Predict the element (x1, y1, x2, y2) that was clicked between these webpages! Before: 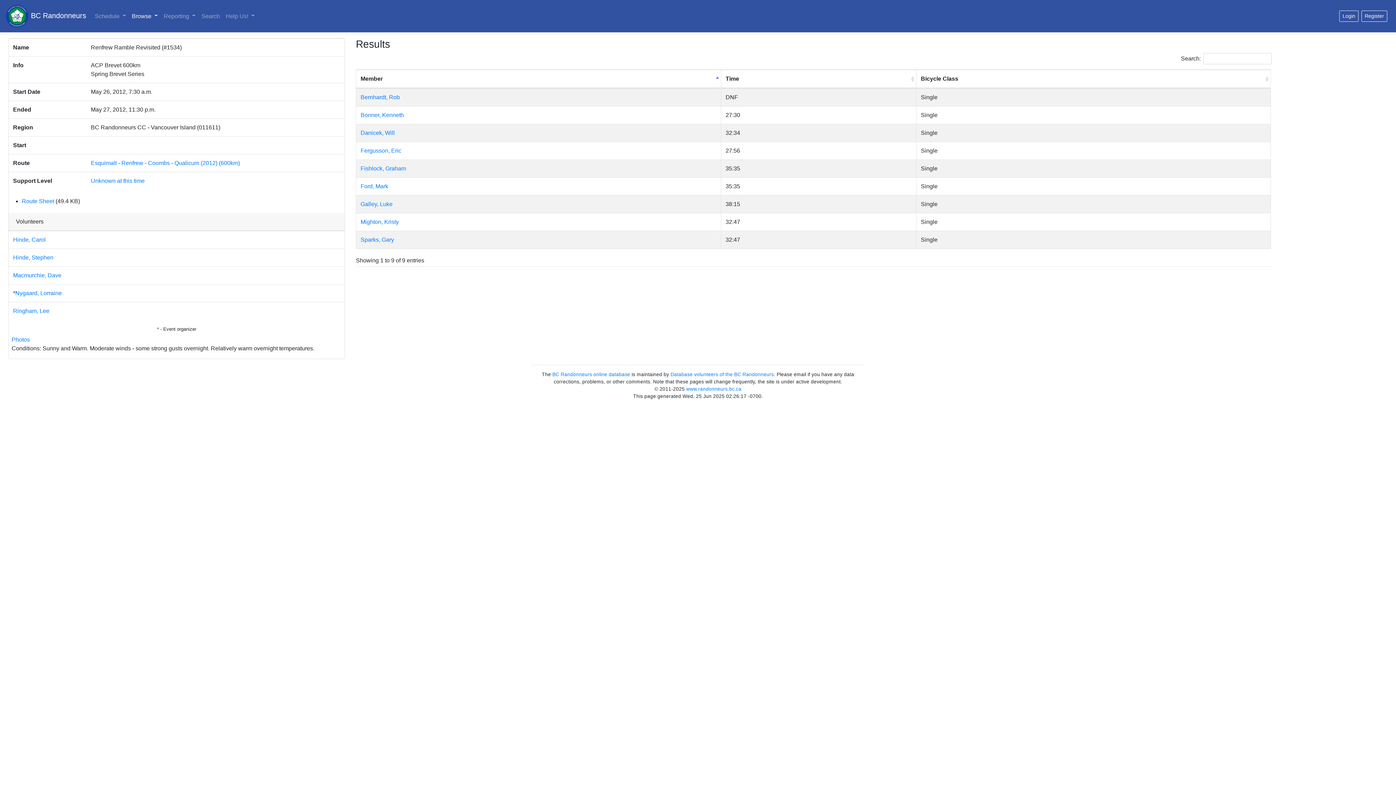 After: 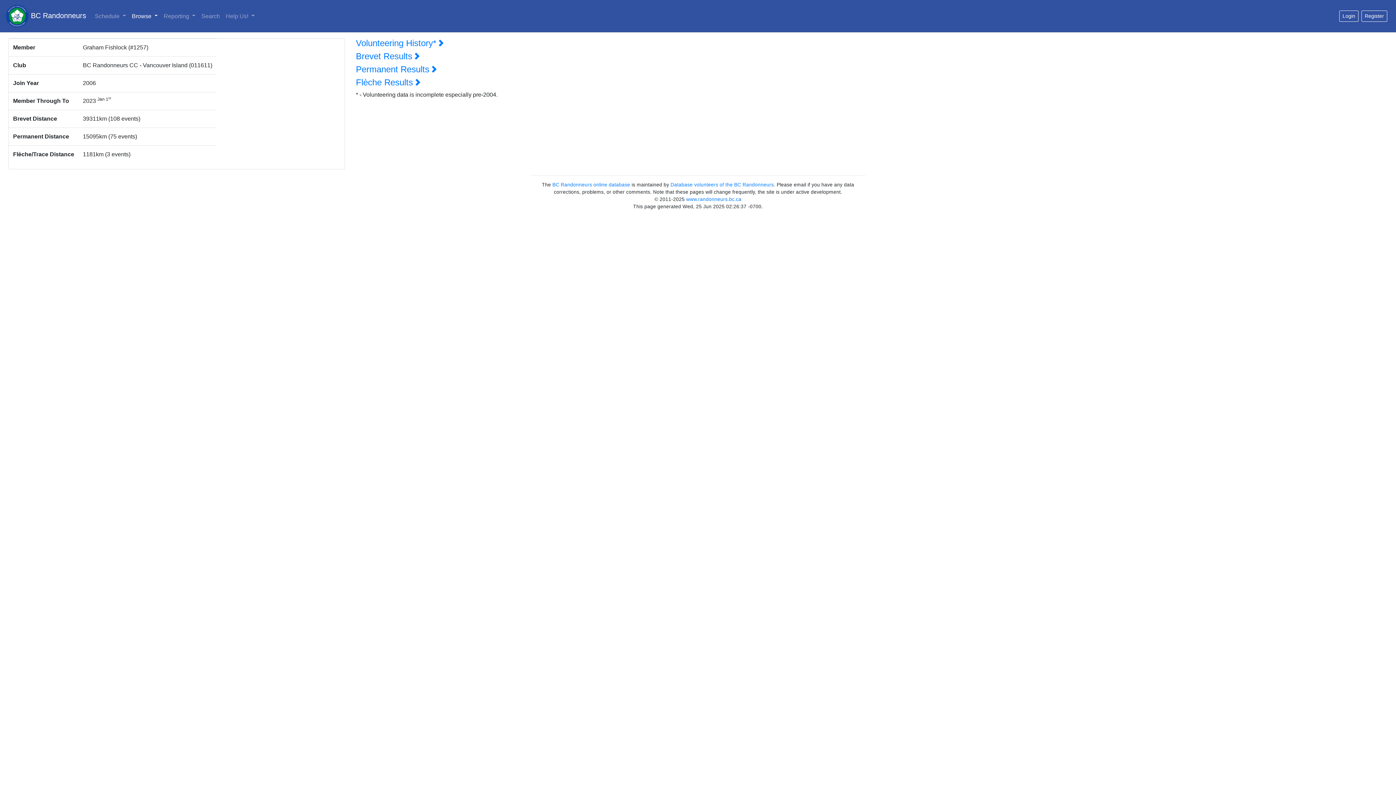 Action: bbox: (360, 165, 406, 171) label: Fishlock, Graham